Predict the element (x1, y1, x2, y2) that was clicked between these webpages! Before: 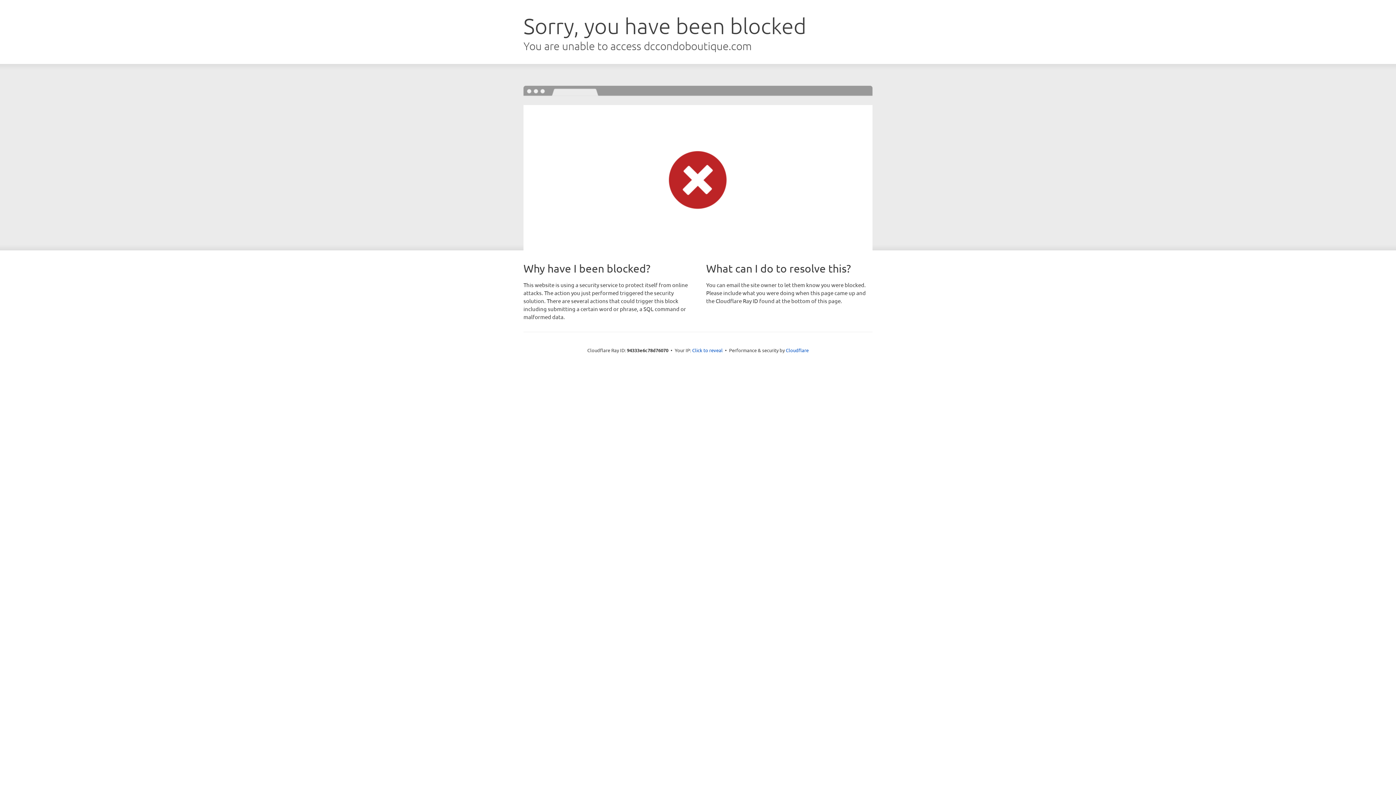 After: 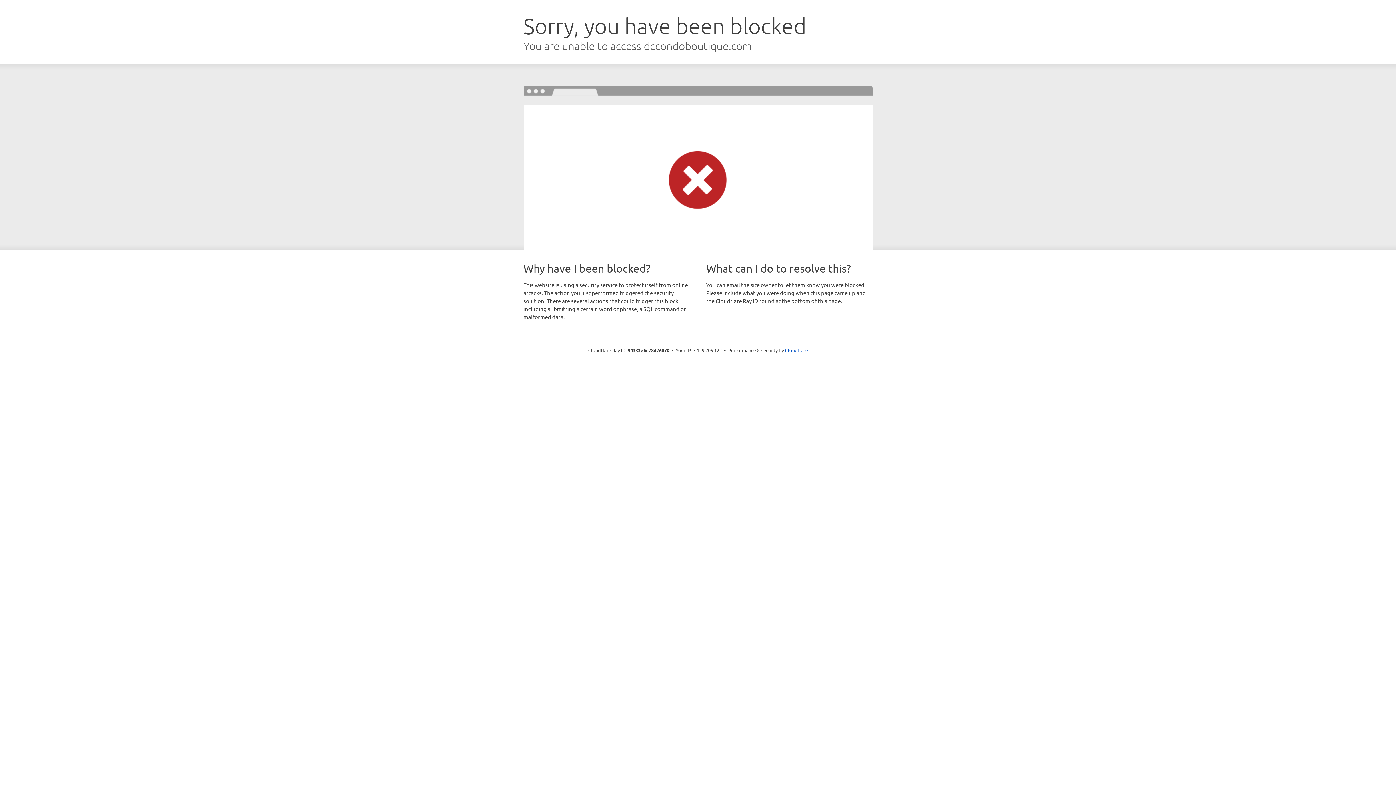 Action: label: Click to reveal bbox: (692, 346, 722, 353)